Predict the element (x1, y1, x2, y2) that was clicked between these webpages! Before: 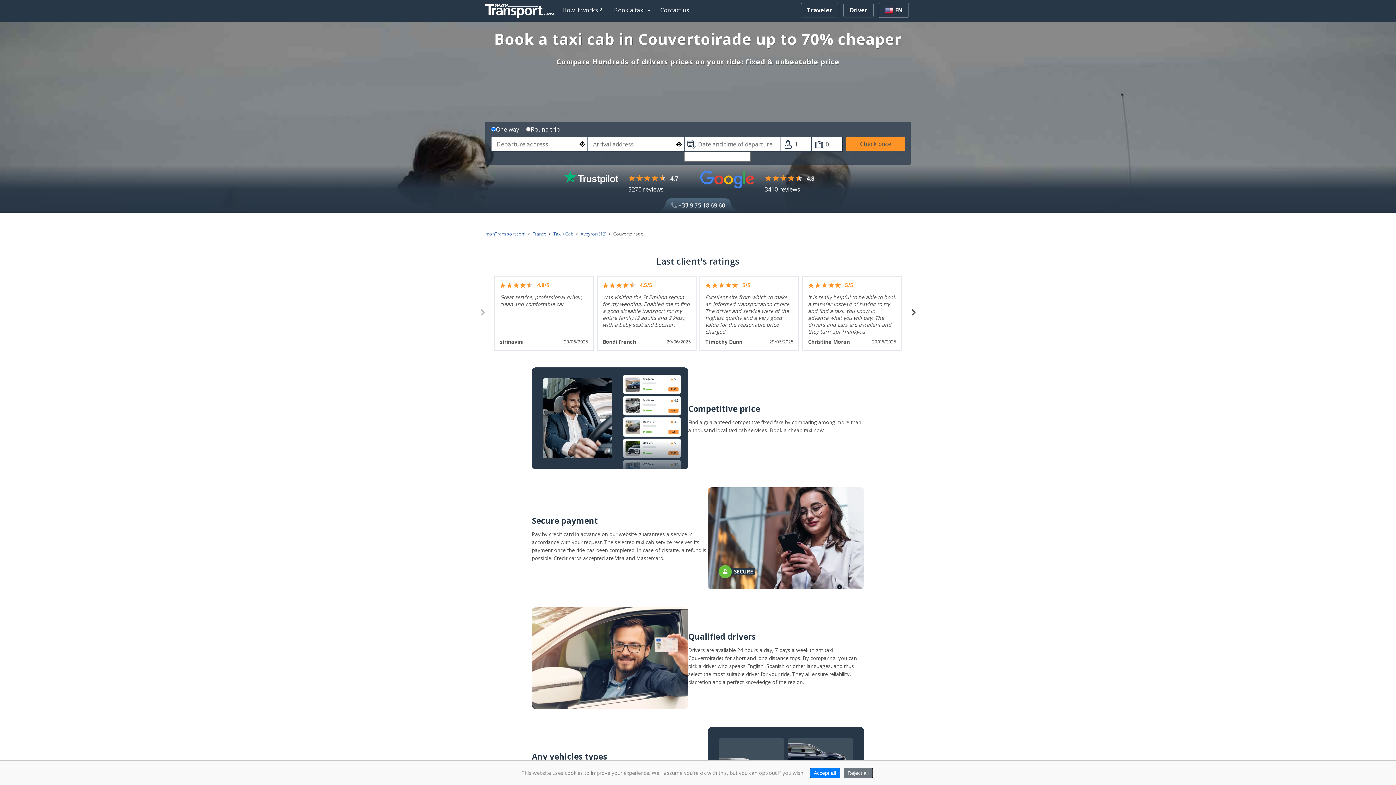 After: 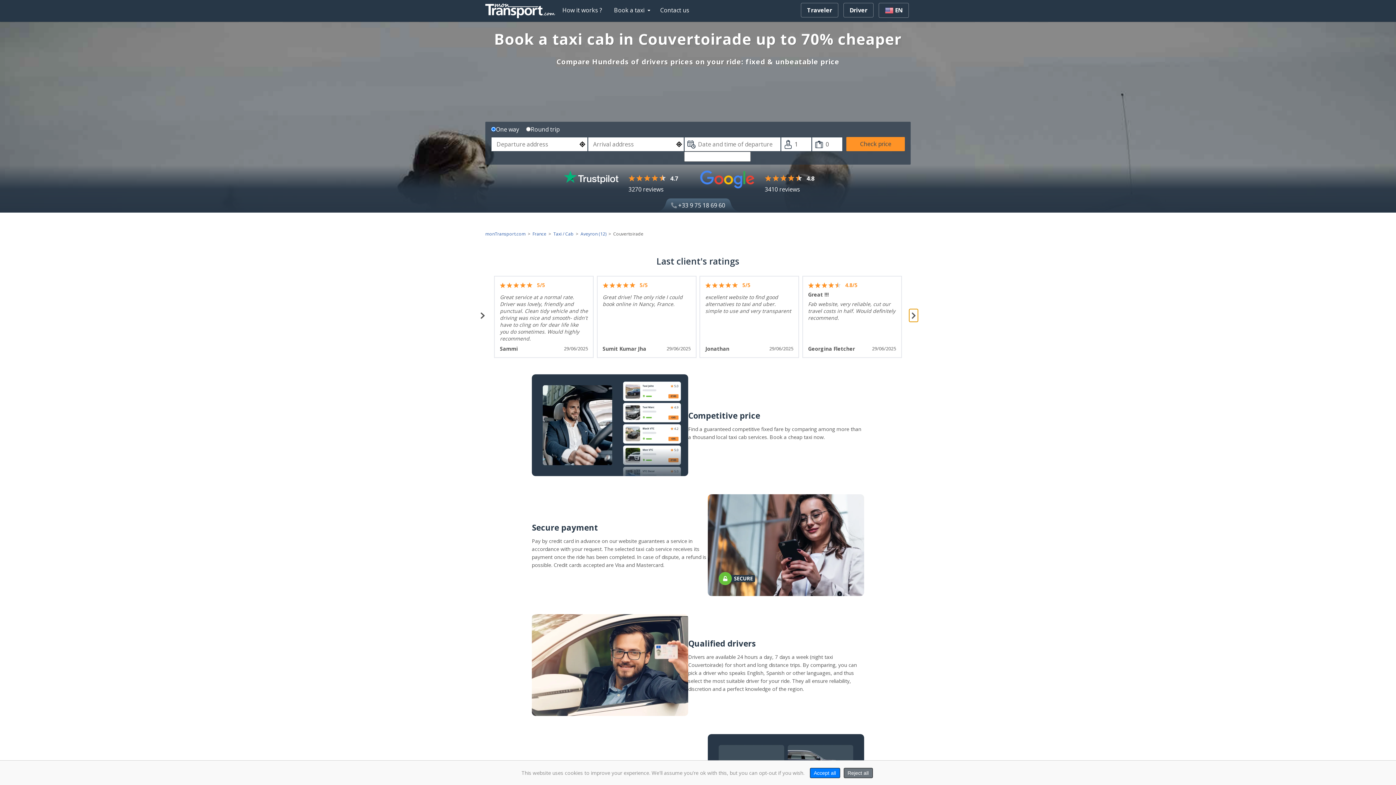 Action: bbox: (909, 305, 918, 318)